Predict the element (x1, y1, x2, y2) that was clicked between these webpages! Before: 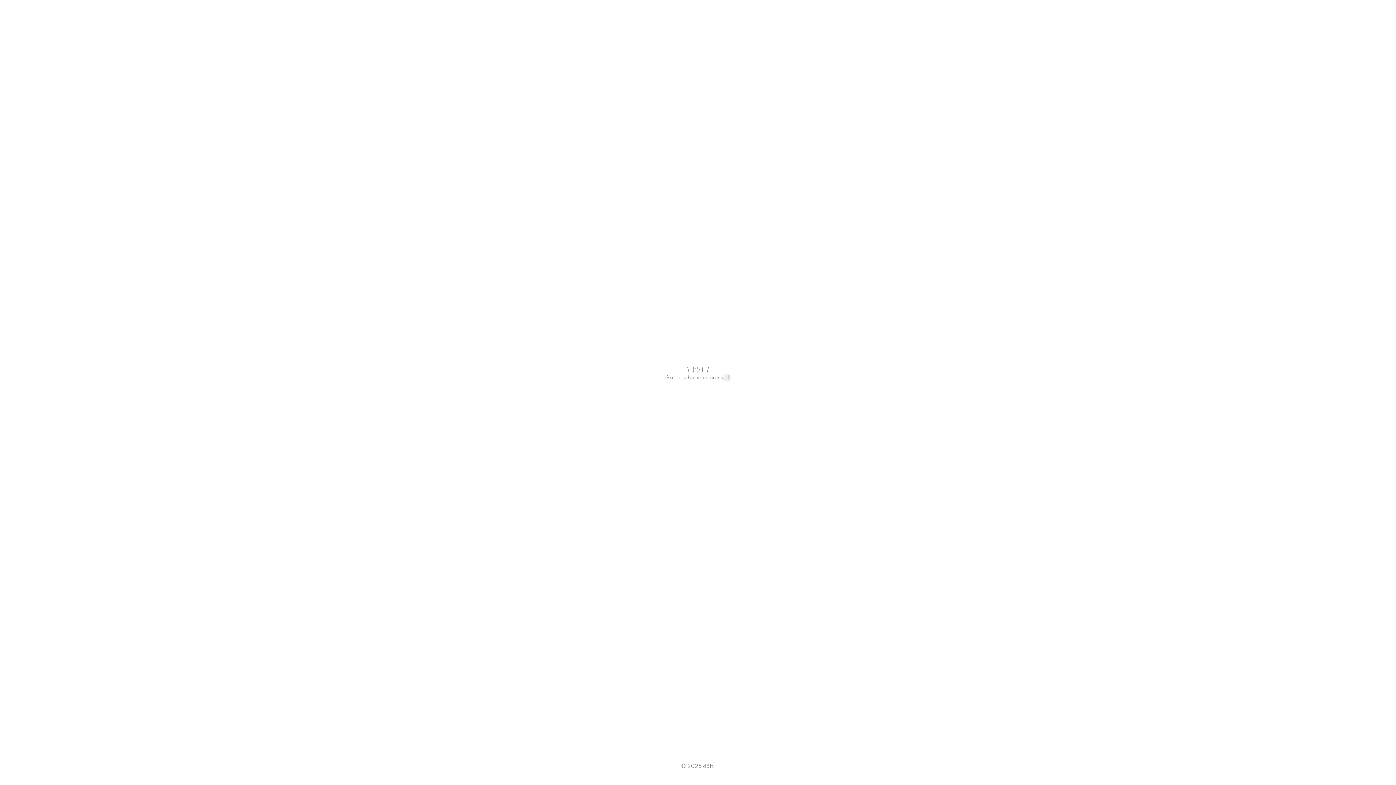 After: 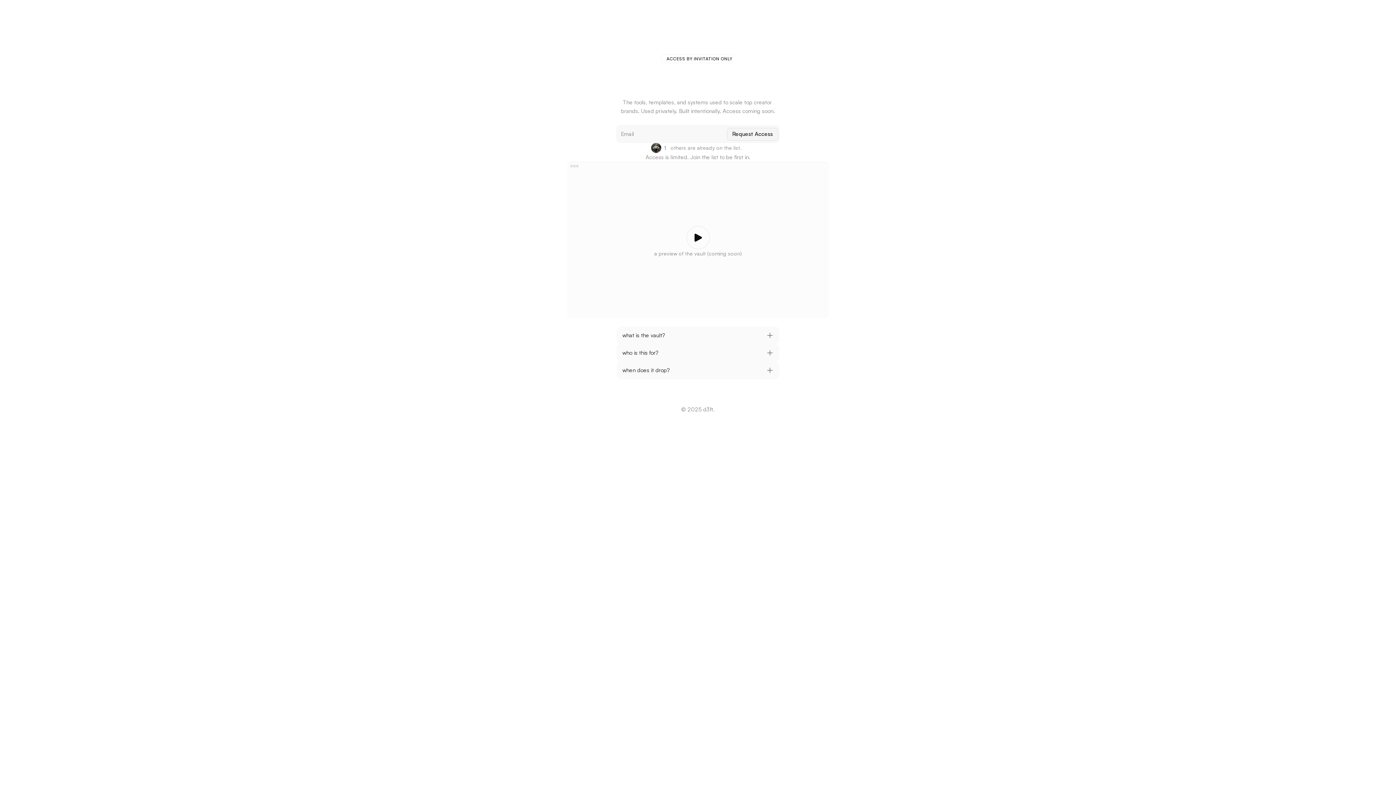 Action: bbox: (687, 374, 701, 381) label: home